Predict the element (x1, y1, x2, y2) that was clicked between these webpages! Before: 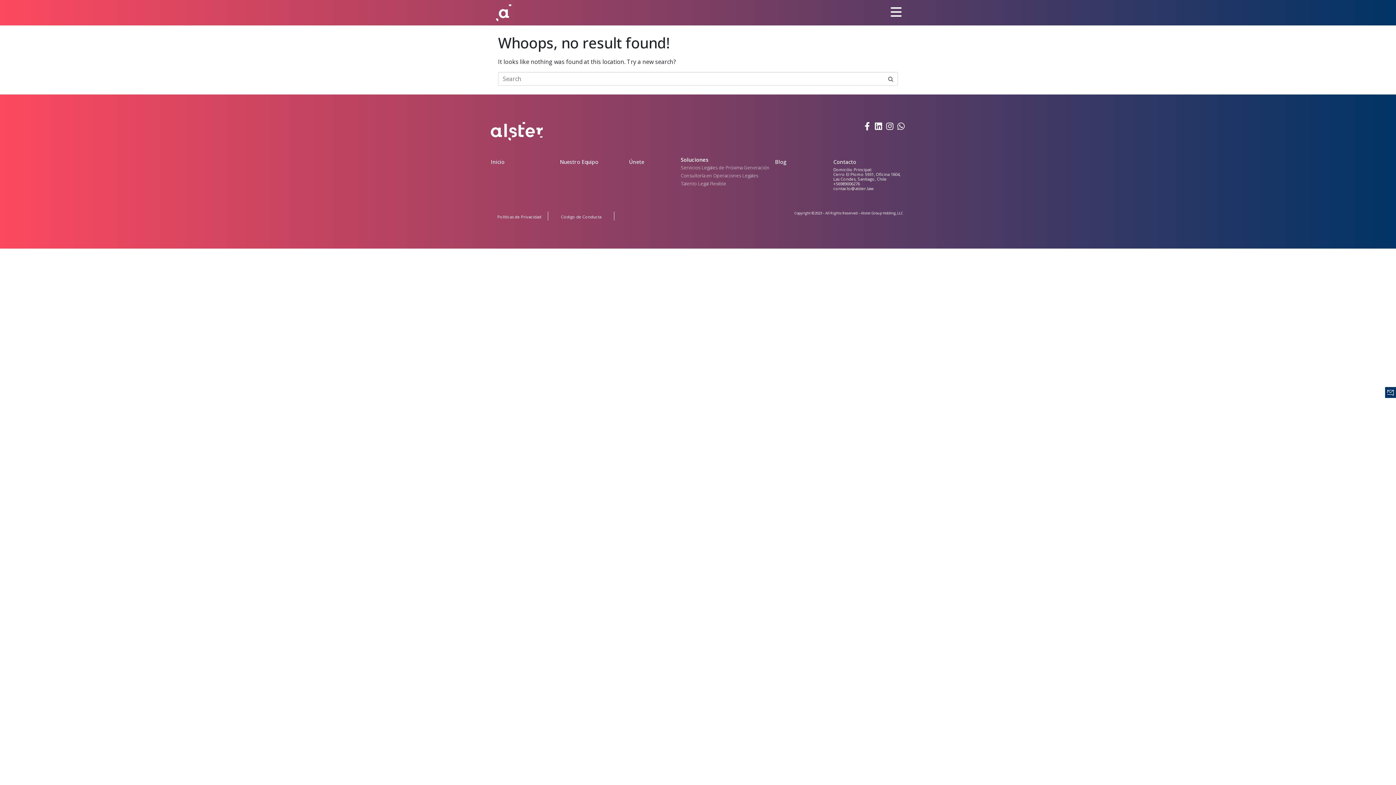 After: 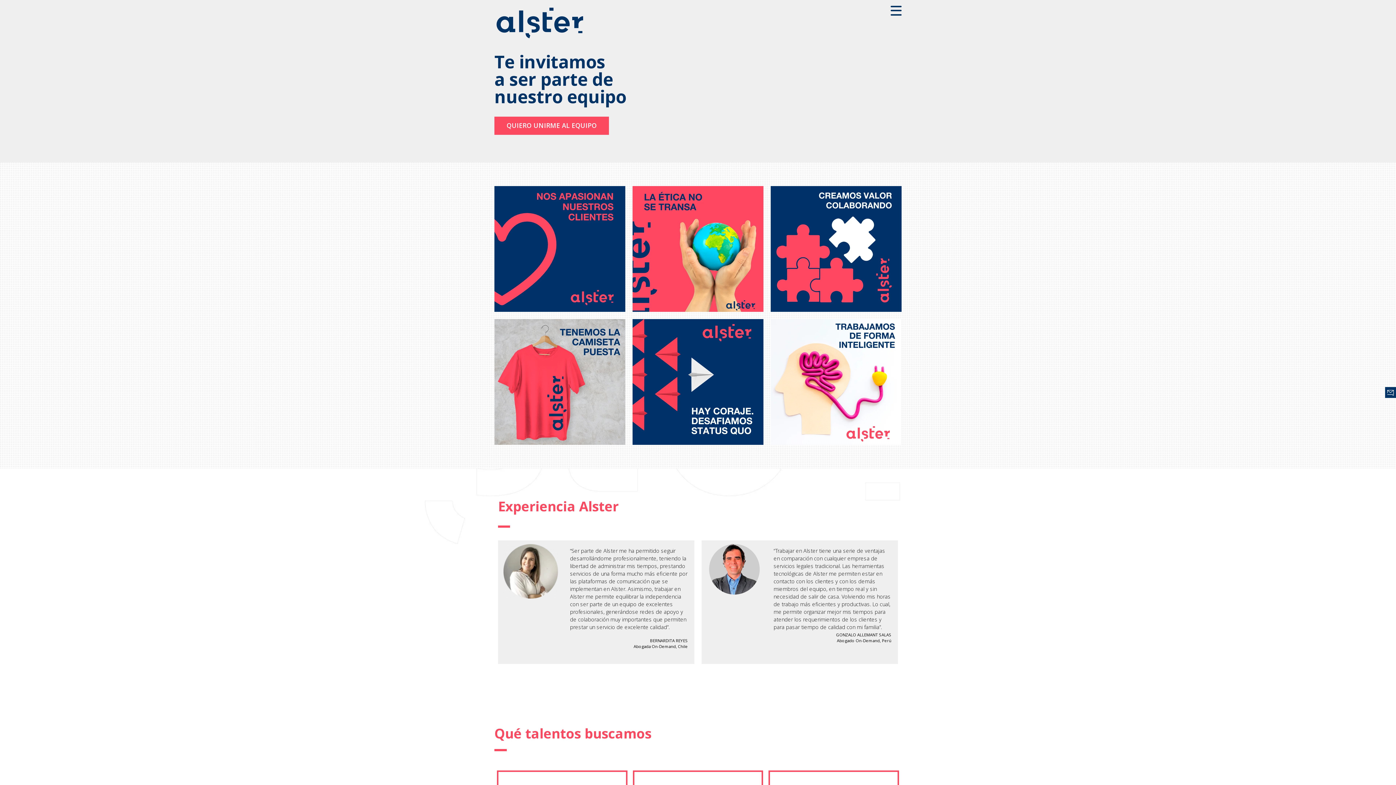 Action: label: Únete bbox: (629, 159, 644, 164)